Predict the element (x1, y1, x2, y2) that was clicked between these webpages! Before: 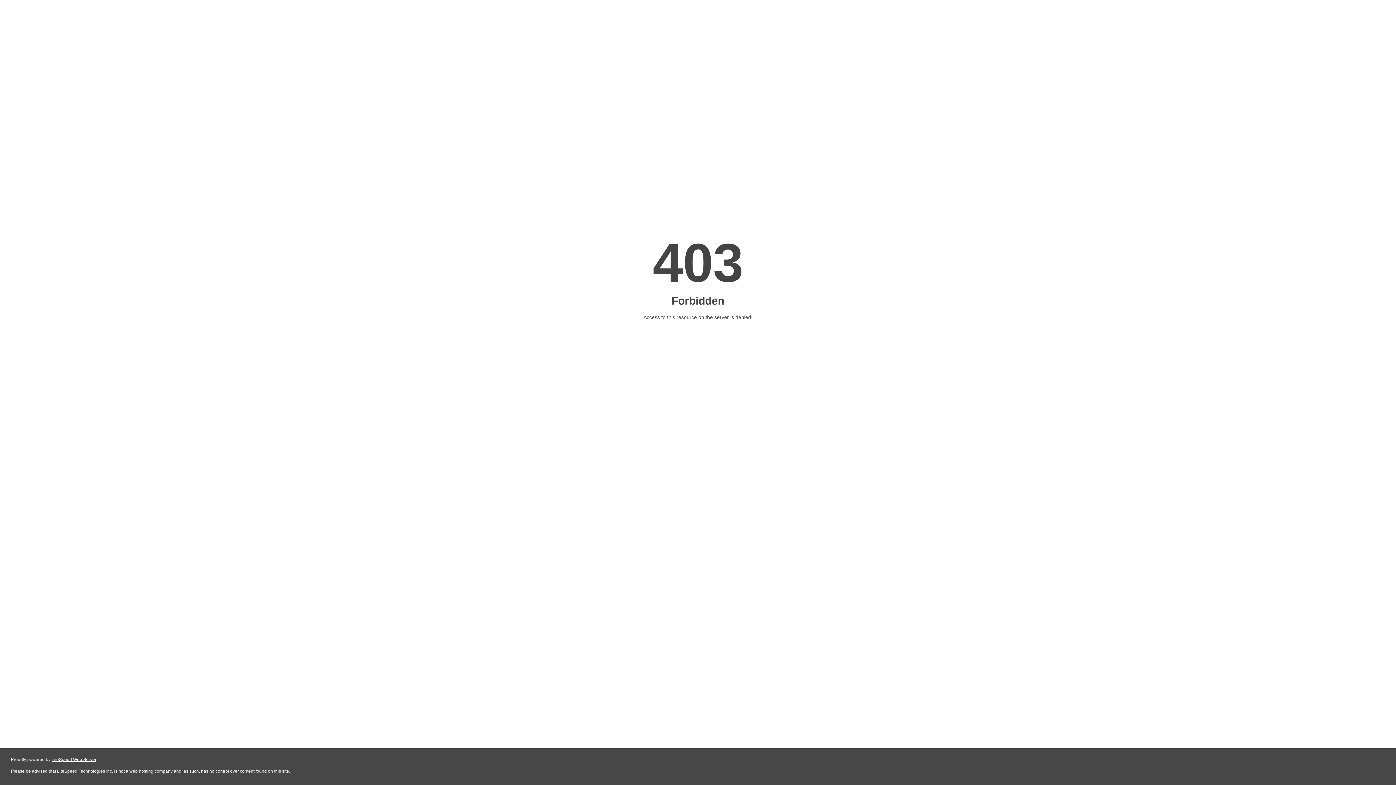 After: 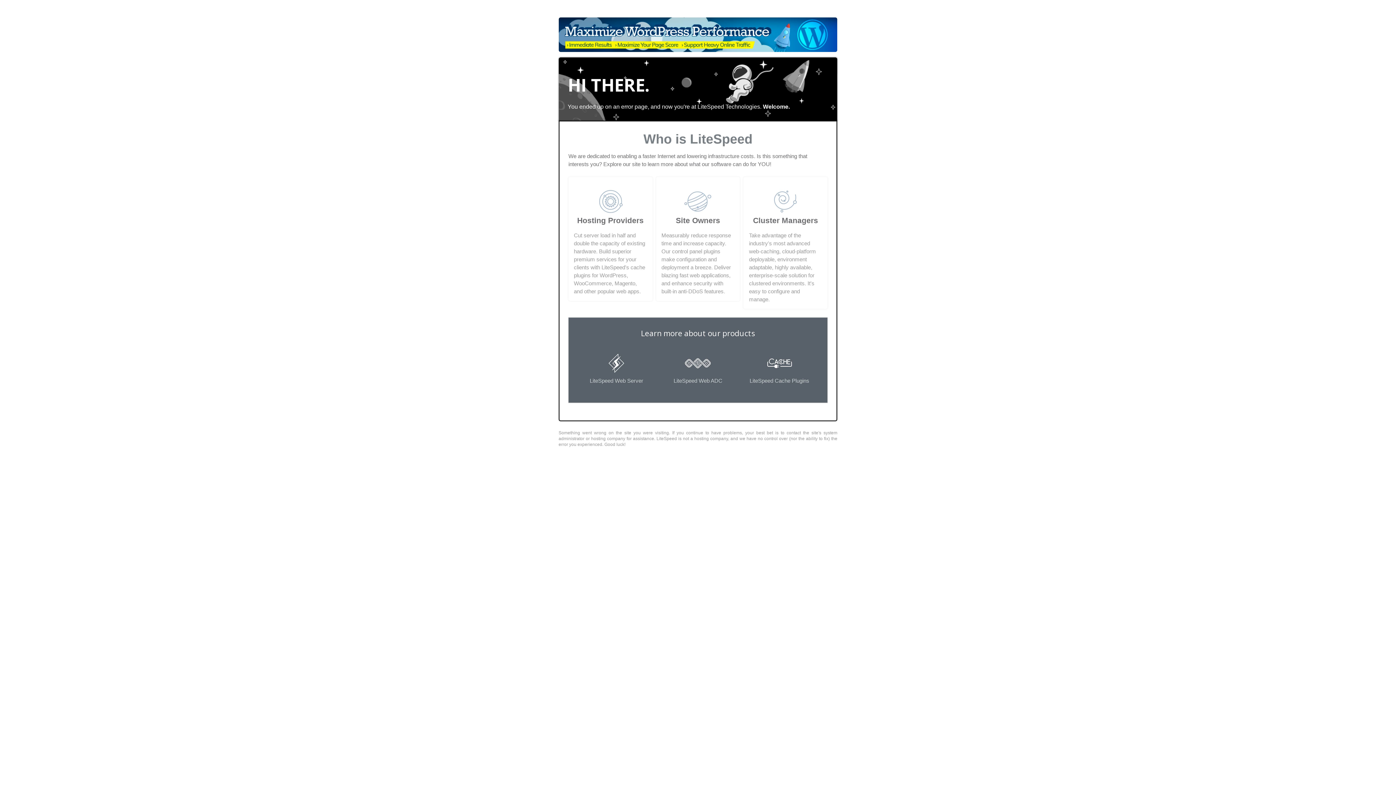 Action: bbox: (51, 757, 96, 762) label: LiteSpeed Web Server